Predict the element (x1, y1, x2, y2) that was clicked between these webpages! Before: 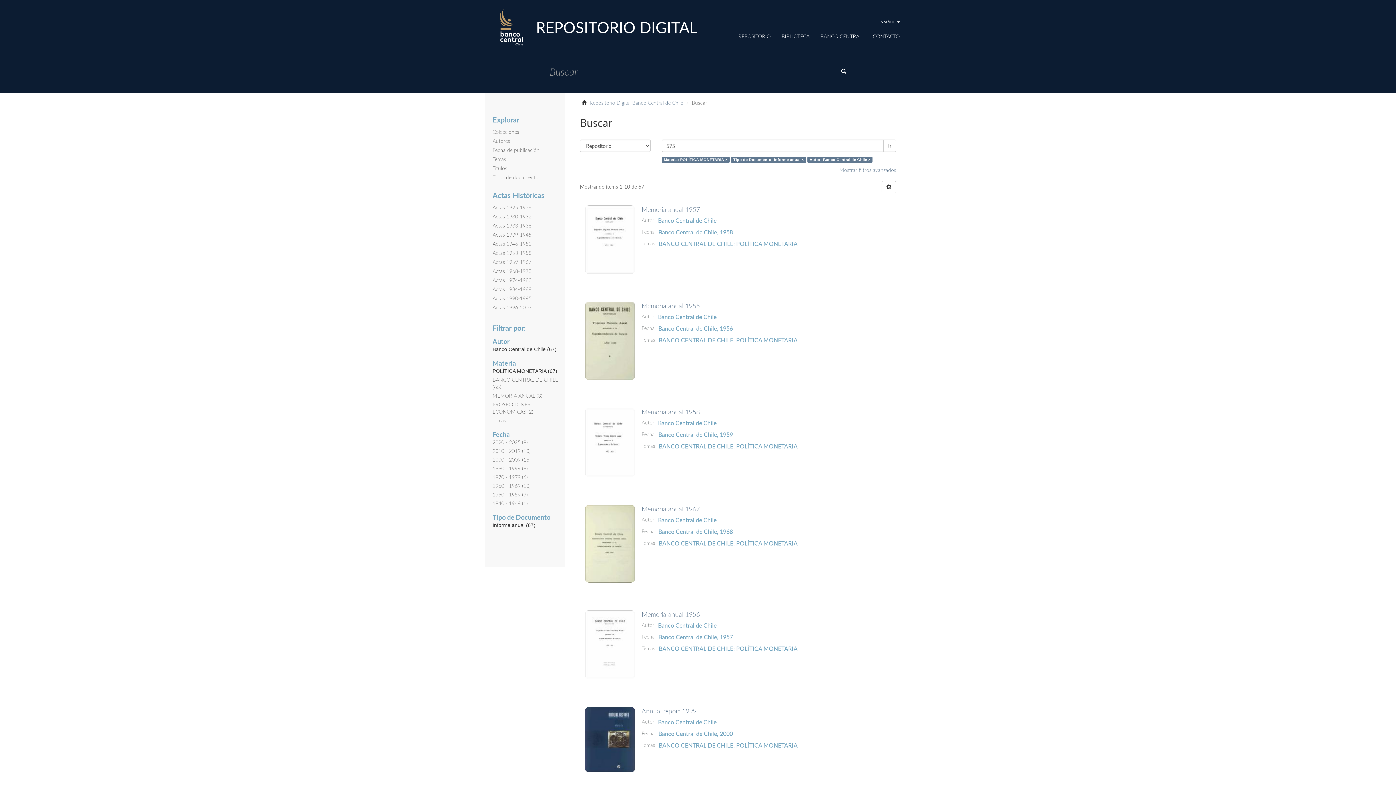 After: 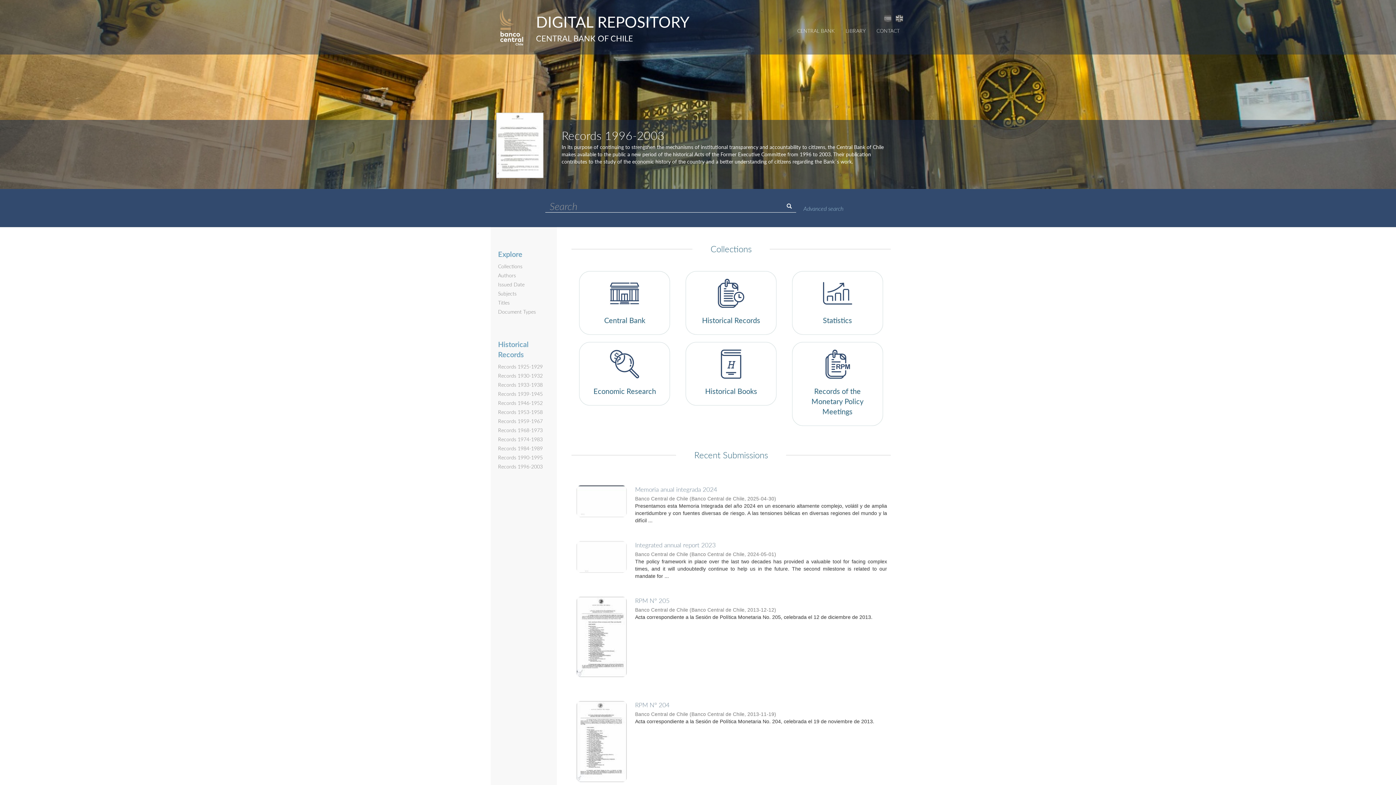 Action: bbox: (494, 0, 528, 54)